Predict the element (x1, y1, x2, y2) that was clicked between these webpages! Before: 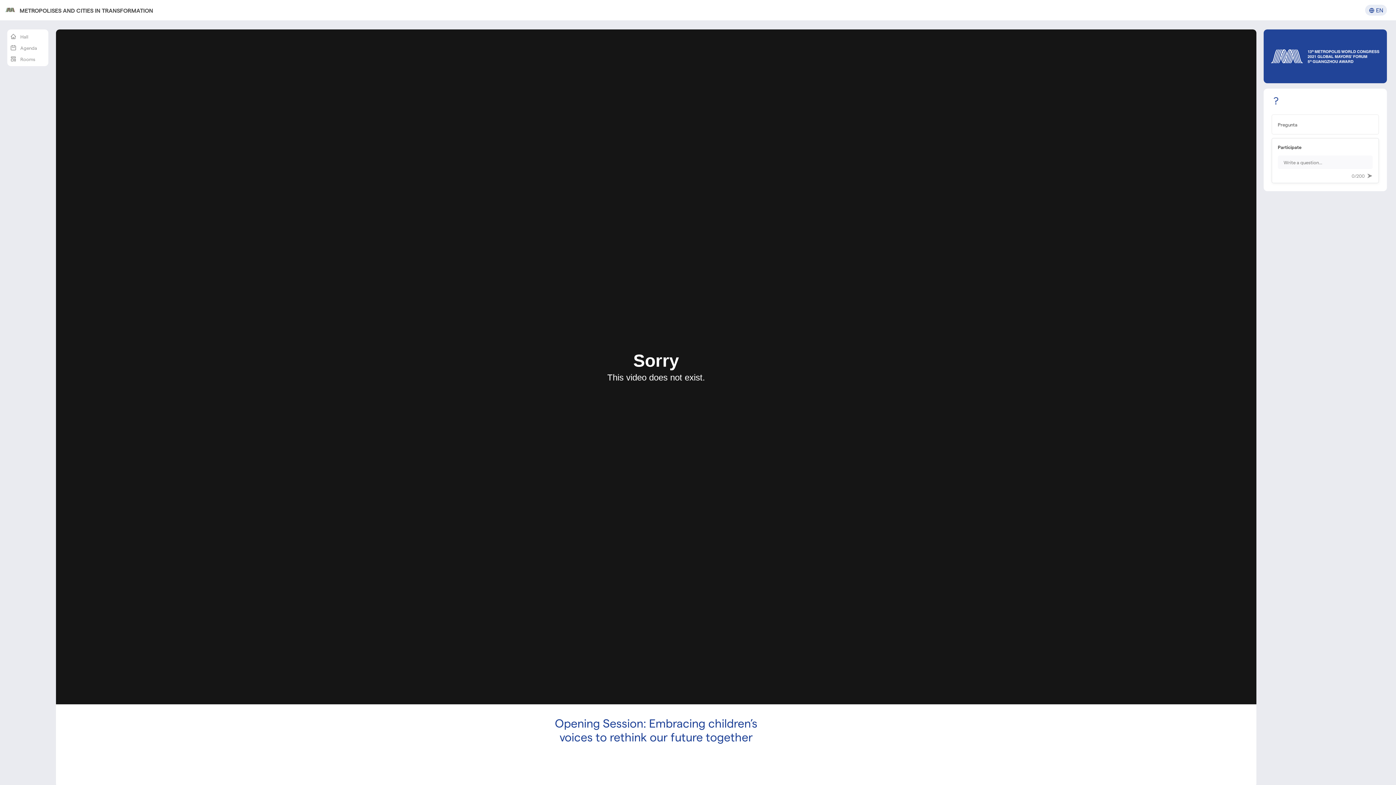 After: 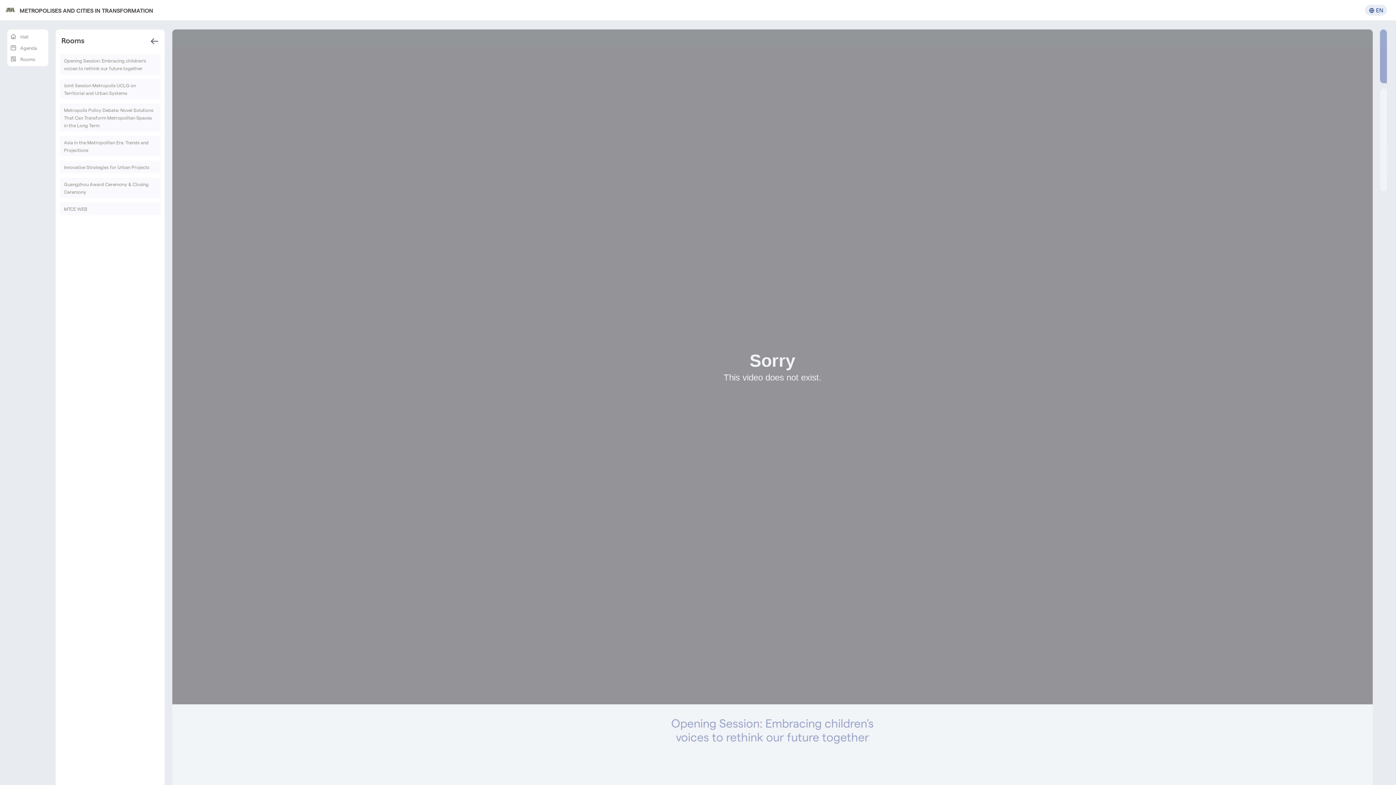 Action: bbox: (7, 53, 40, 64) label: Rooms